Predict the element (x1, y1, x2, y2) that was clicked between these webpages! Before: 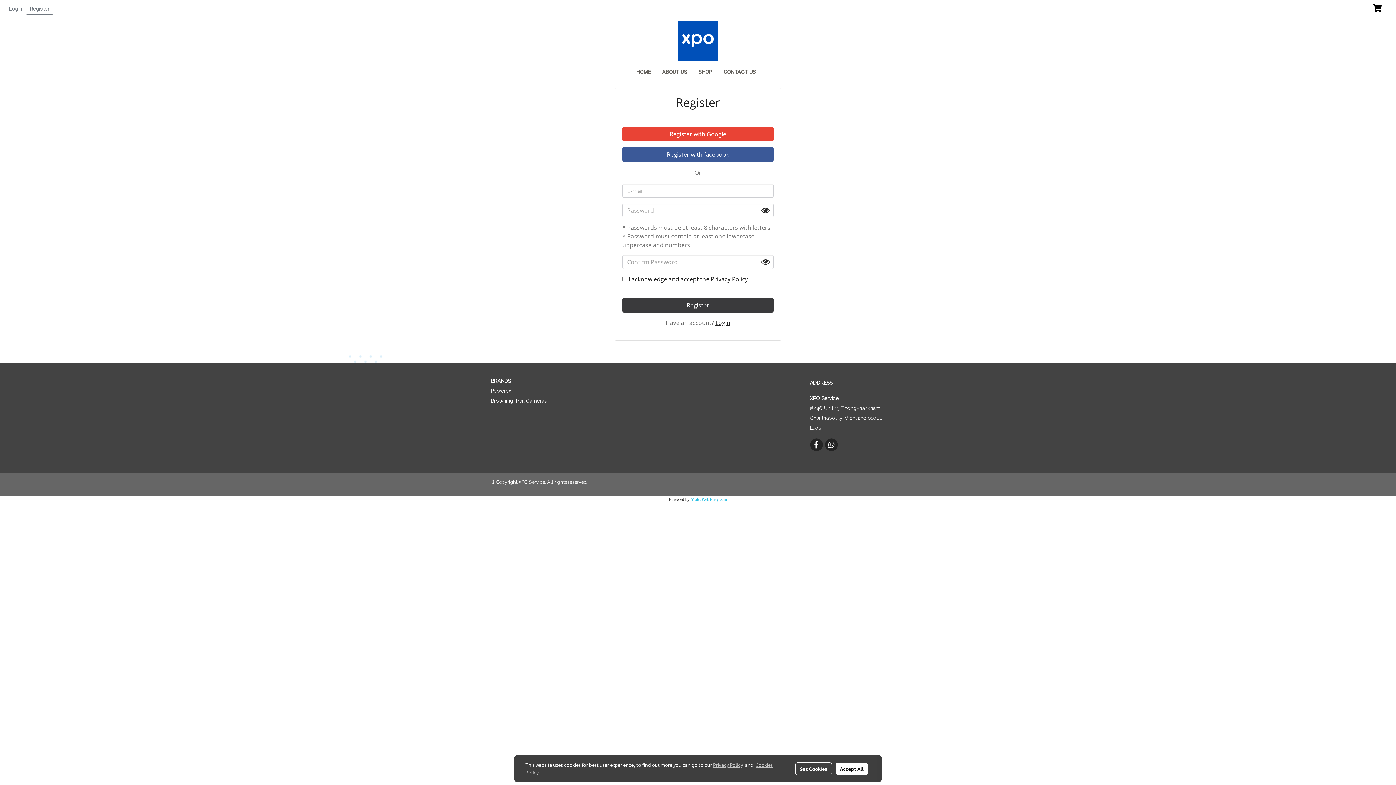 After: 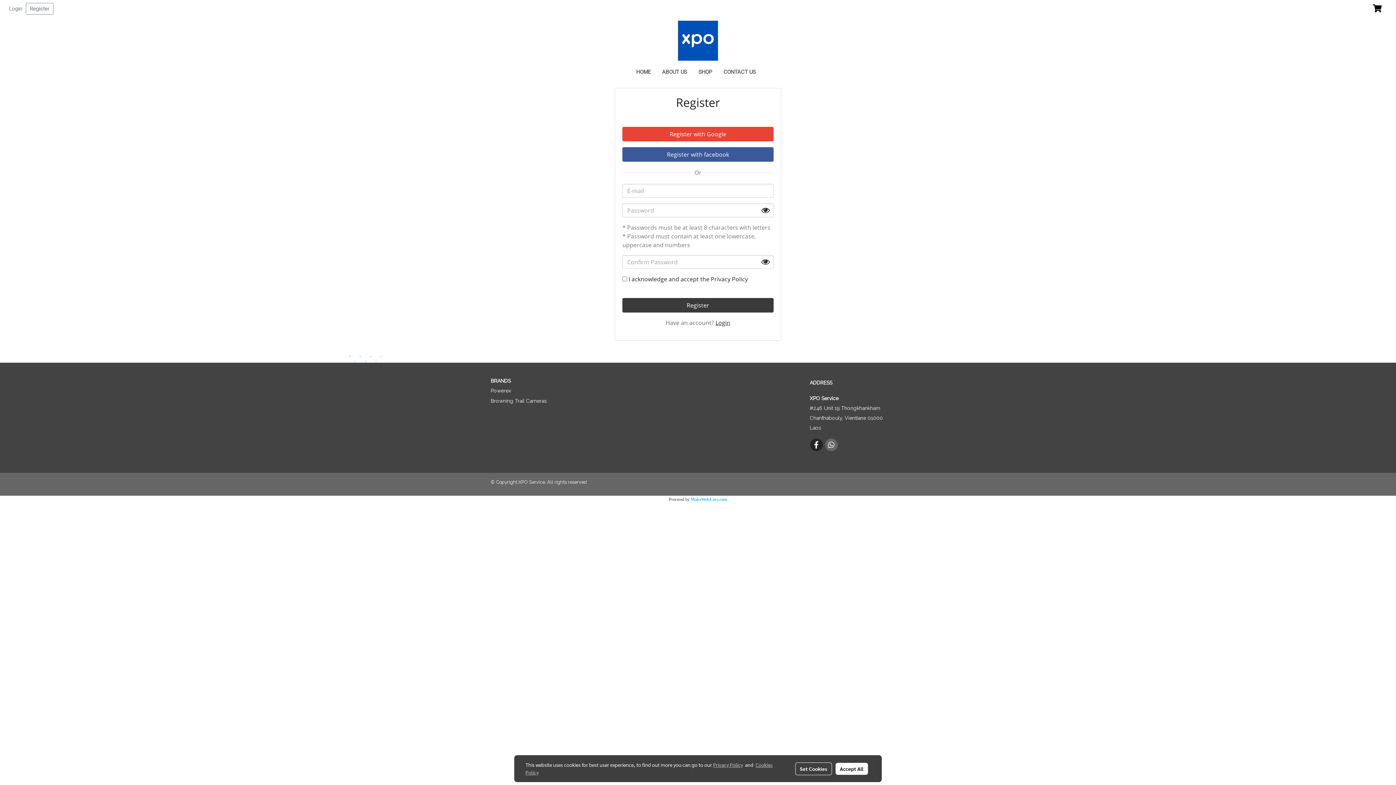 Action: bbox: (824, 438, 838, 451)